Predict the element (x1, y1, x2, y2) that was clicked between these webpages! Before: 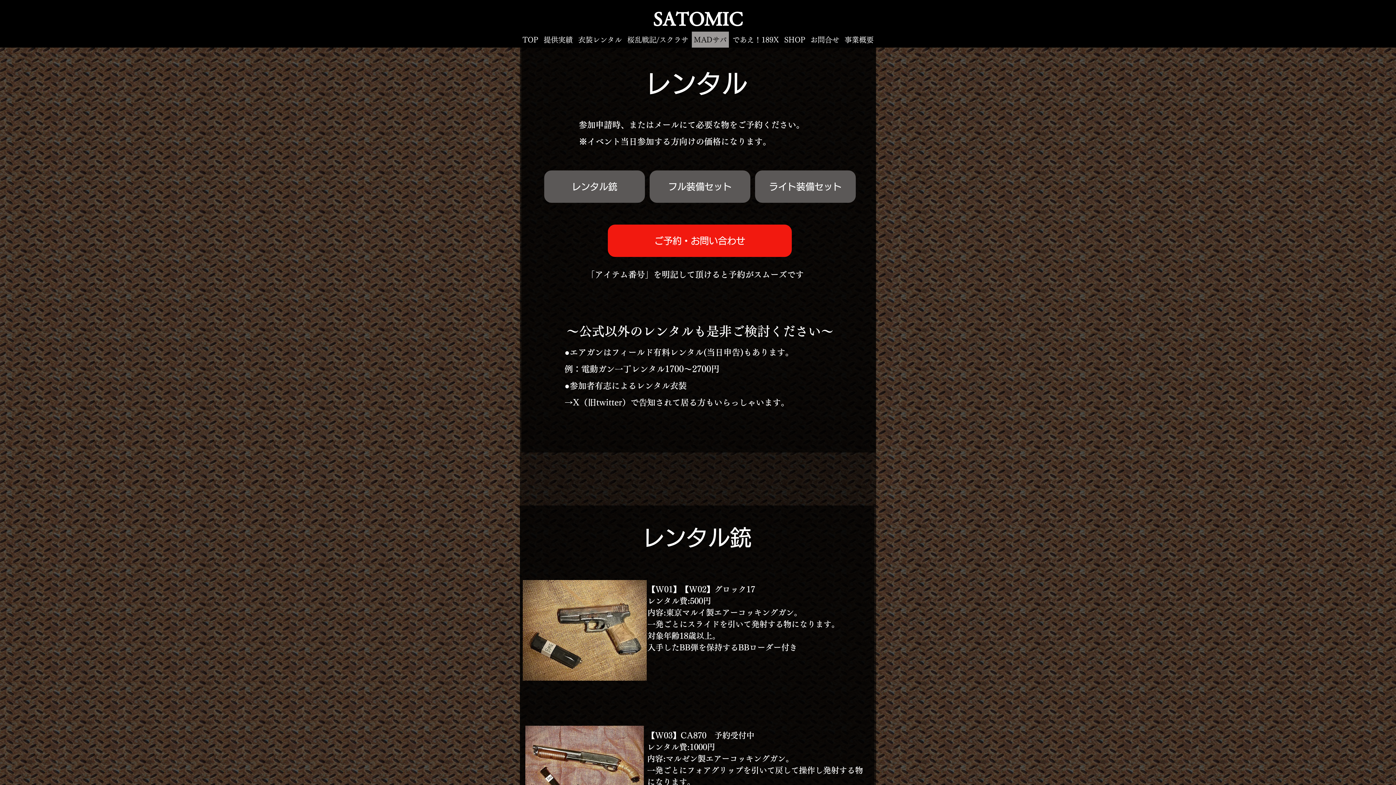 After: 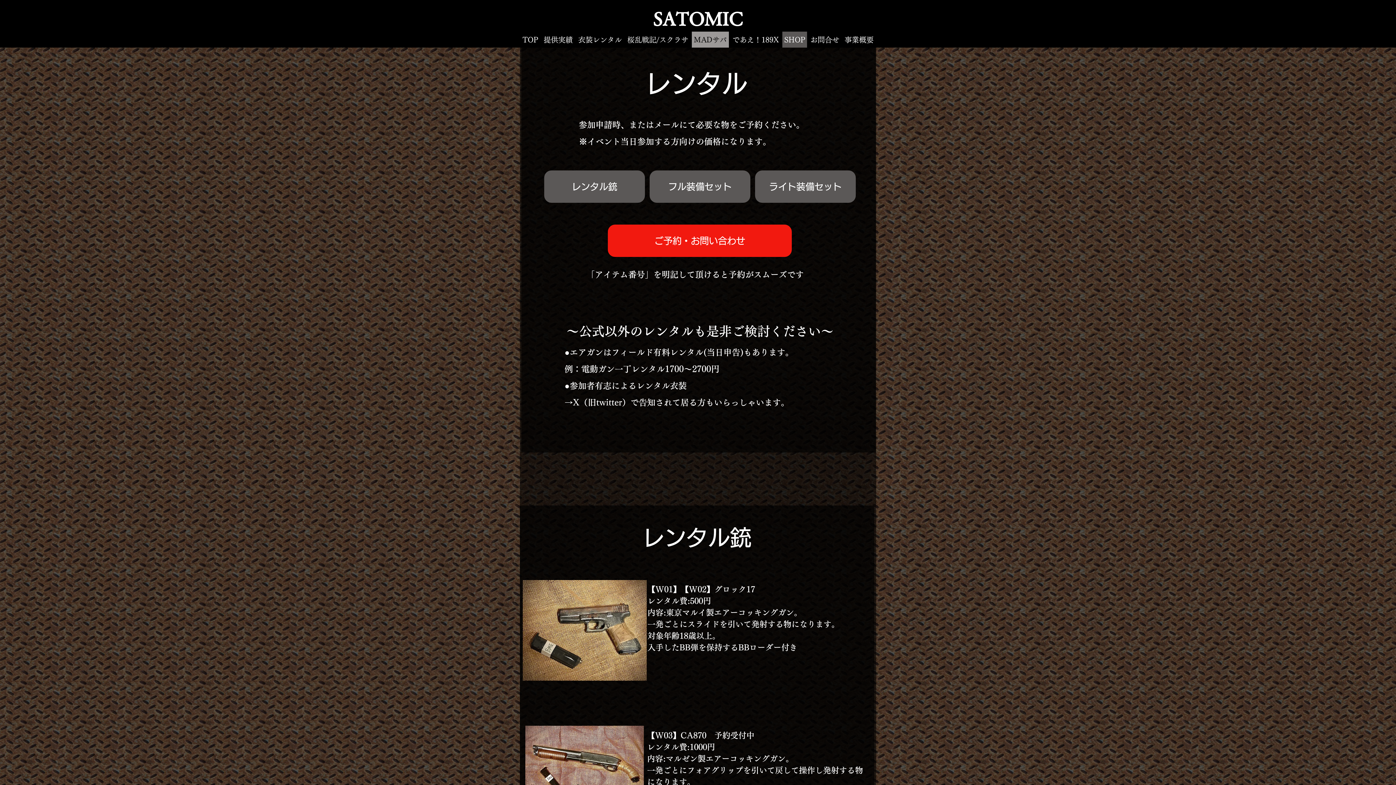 Action: label: SHOP bbox: (782, 31, 807, 47)